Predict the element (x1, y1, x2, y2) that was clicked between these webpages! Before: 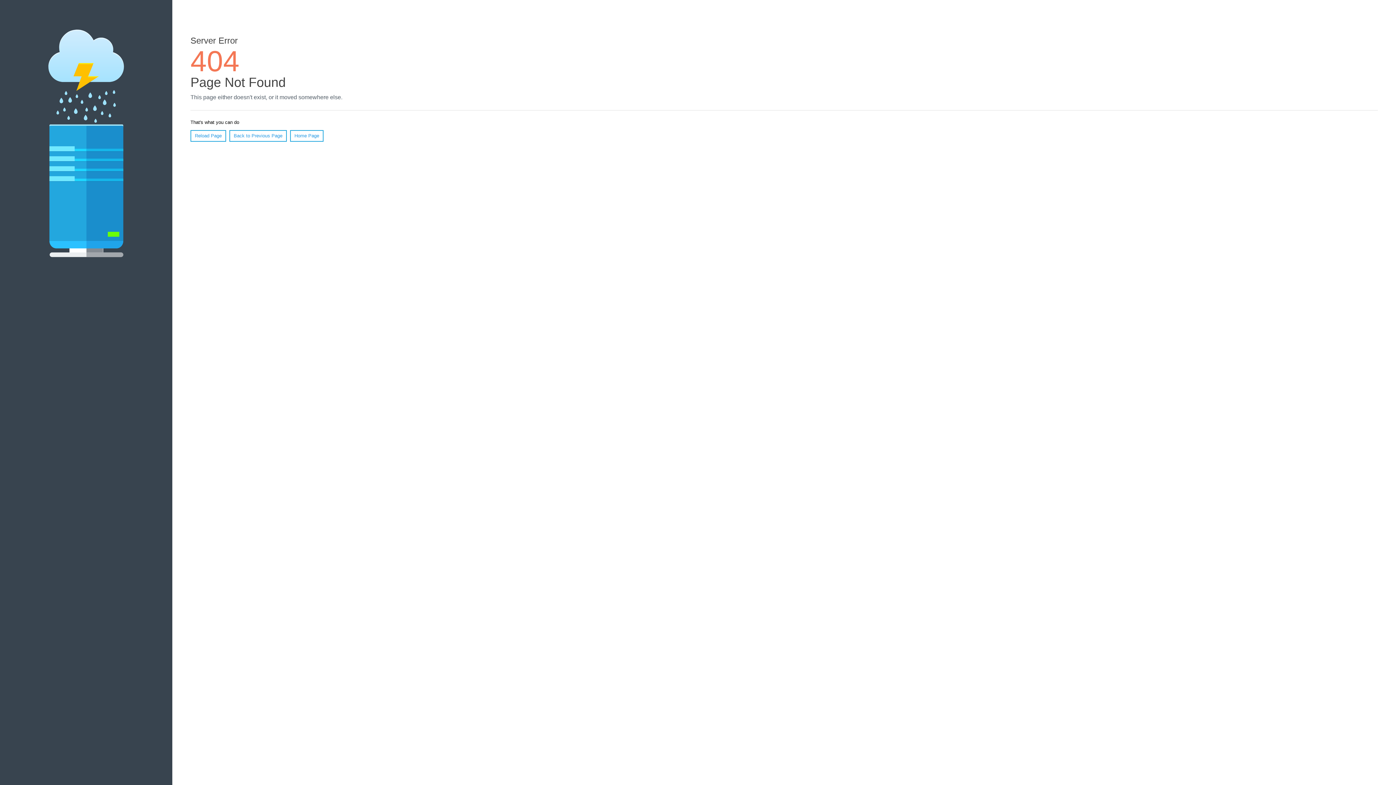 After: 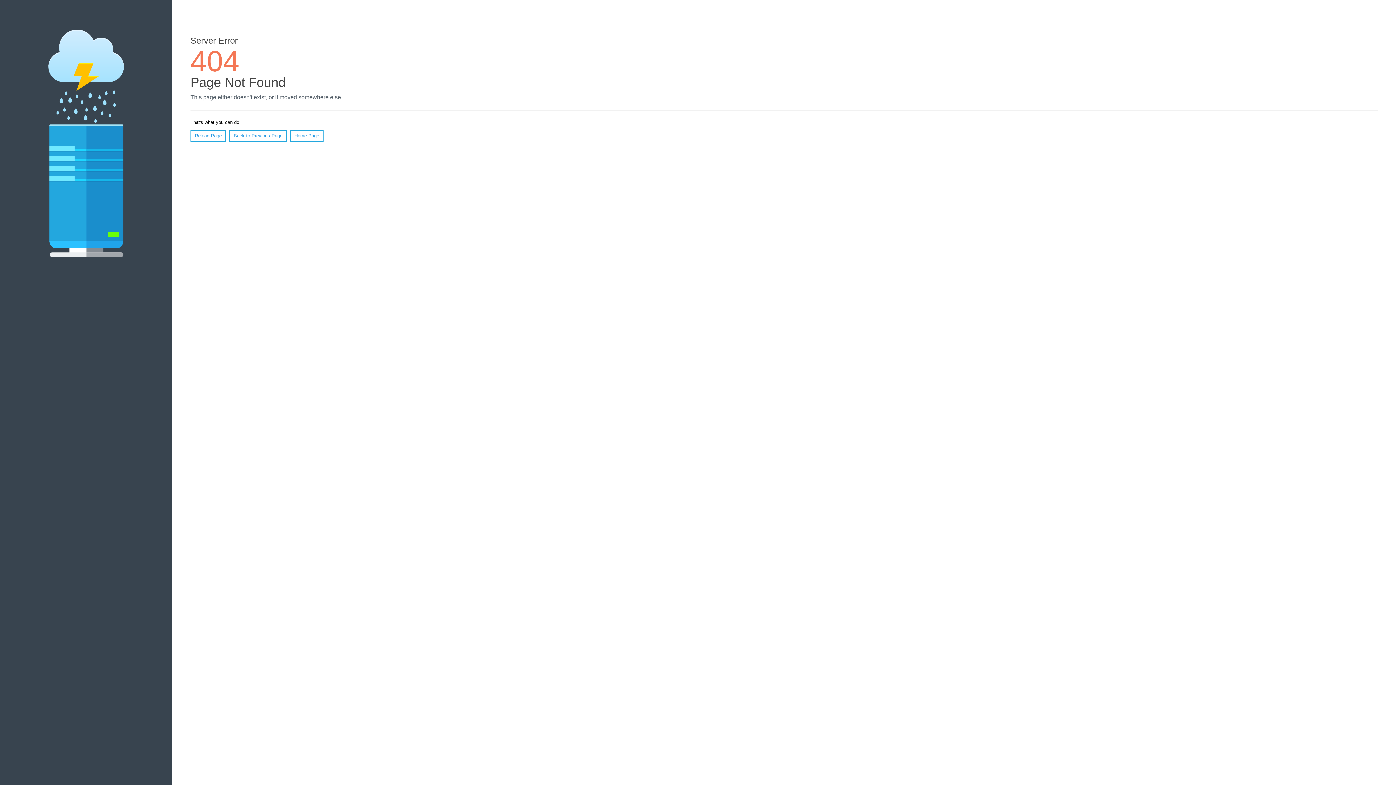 Action: bbox: (190, 130, 226, 141) label: Reload Page